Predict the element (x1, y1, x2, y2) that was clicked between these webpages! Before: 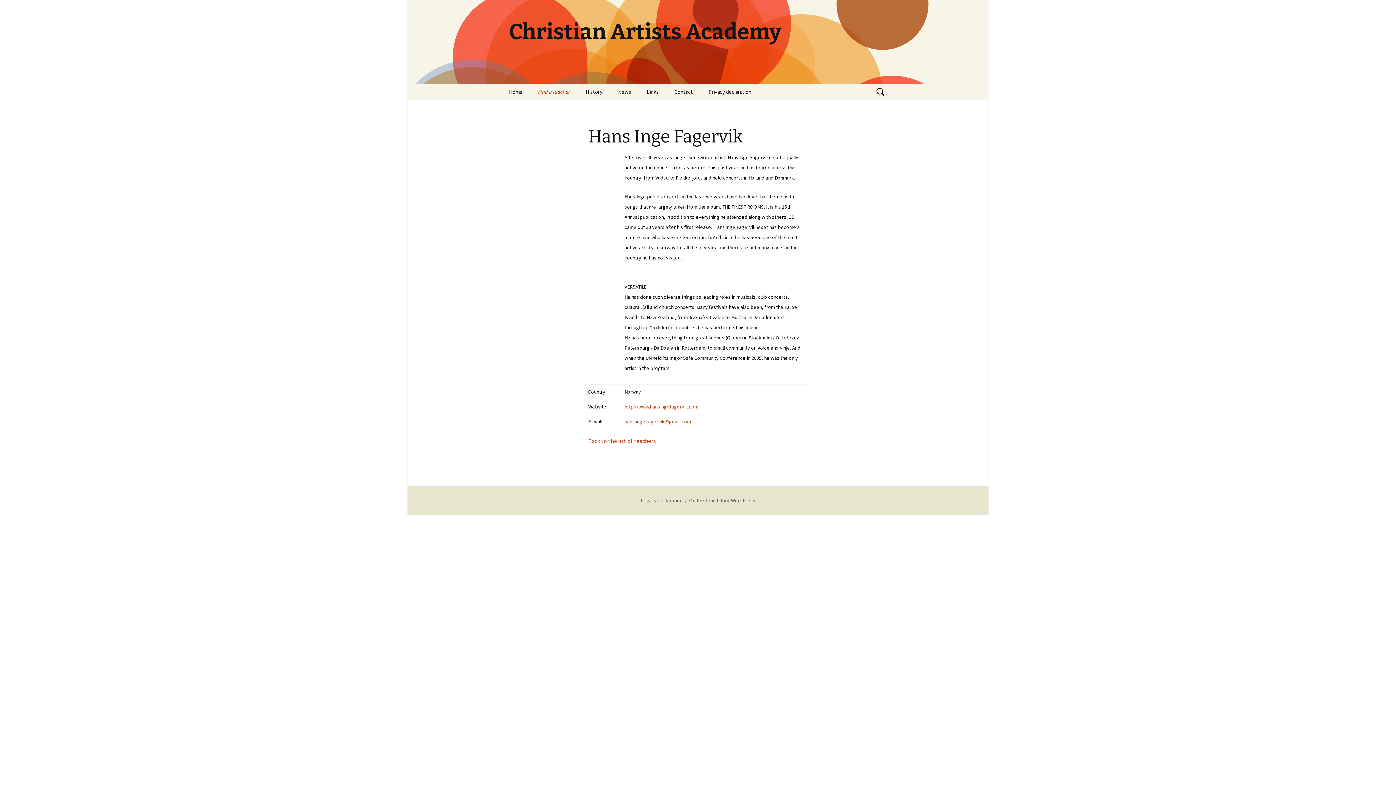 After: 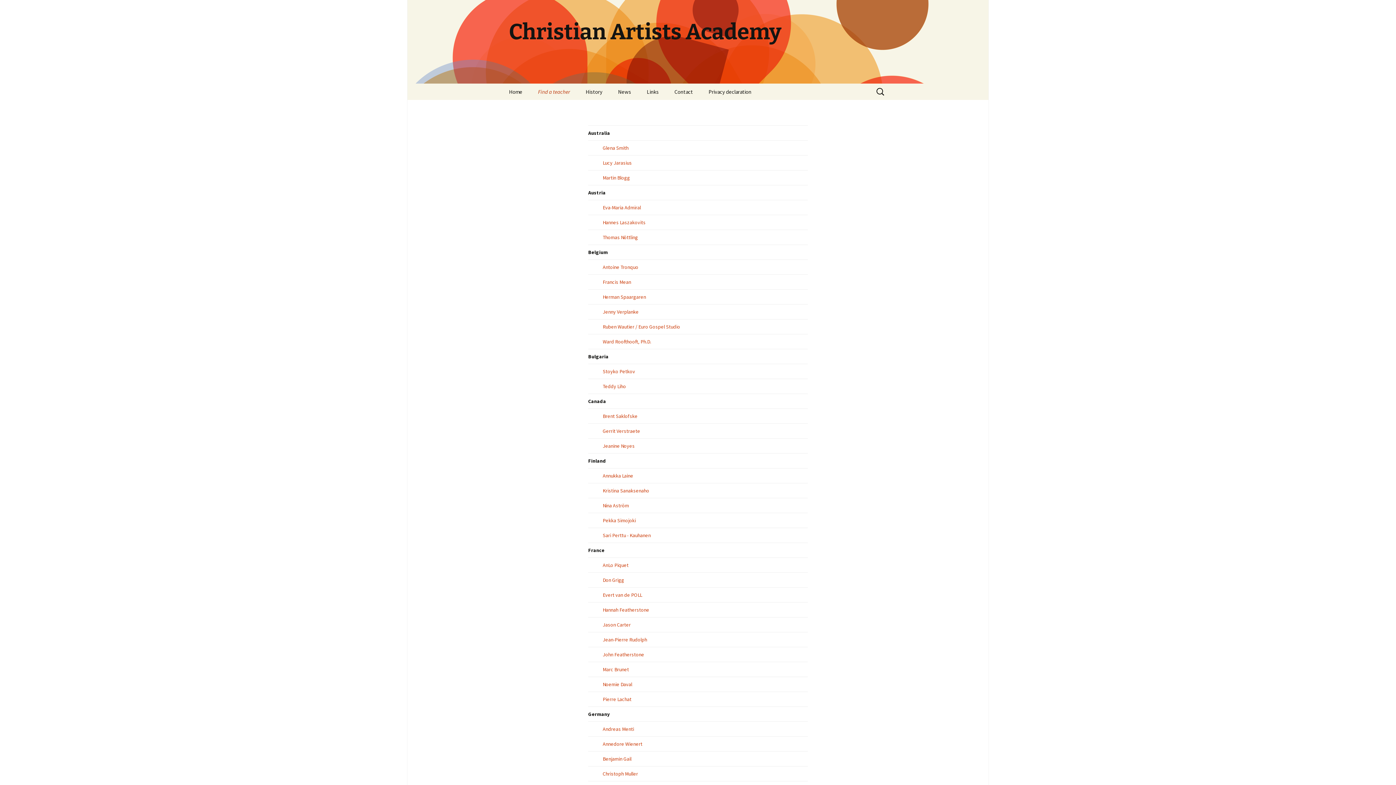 Action: bbox: (588, 437, 656, 444) label: Back to the list of teachers